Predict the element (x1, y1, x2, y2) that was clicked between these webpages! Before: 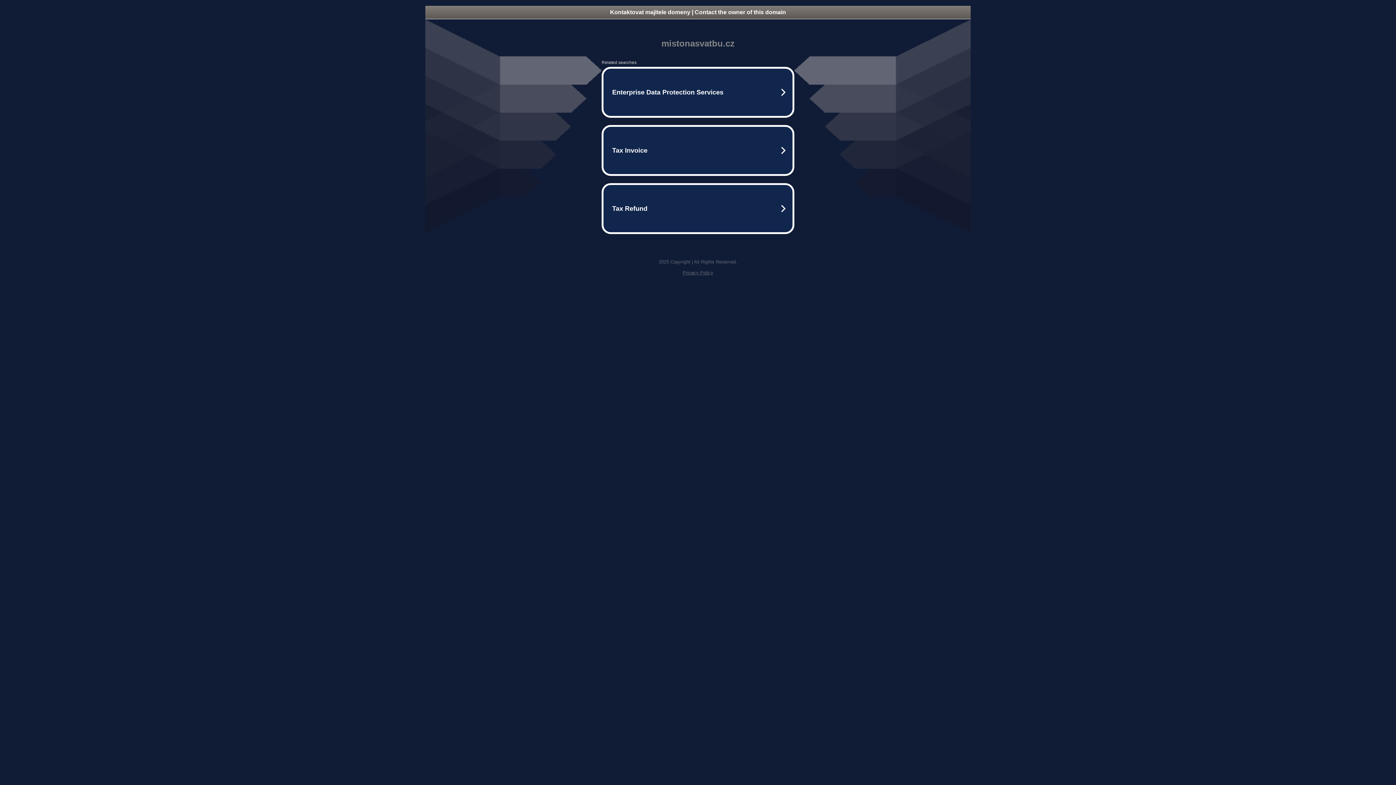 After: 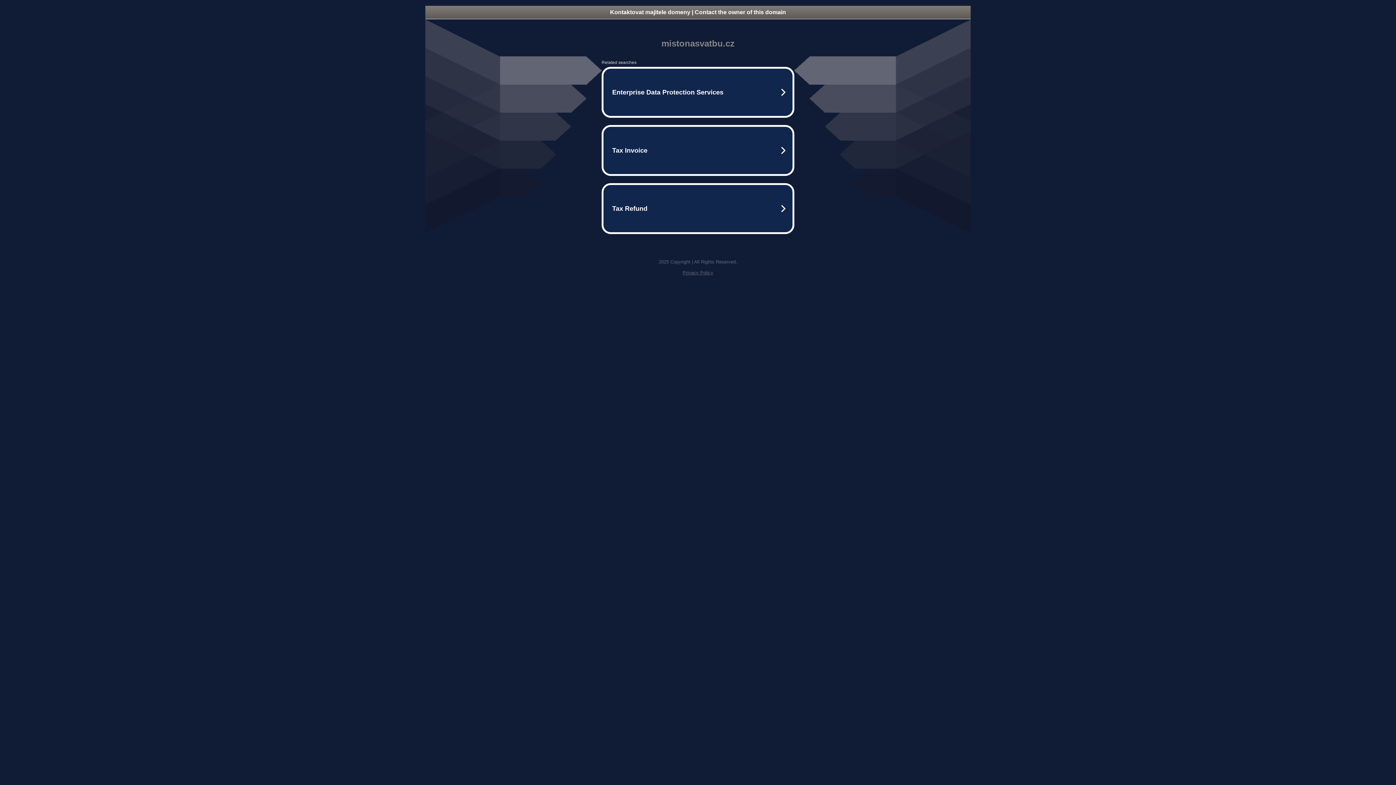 Action: bbox: (682, 270, 713, 275) label: Privacy Policy